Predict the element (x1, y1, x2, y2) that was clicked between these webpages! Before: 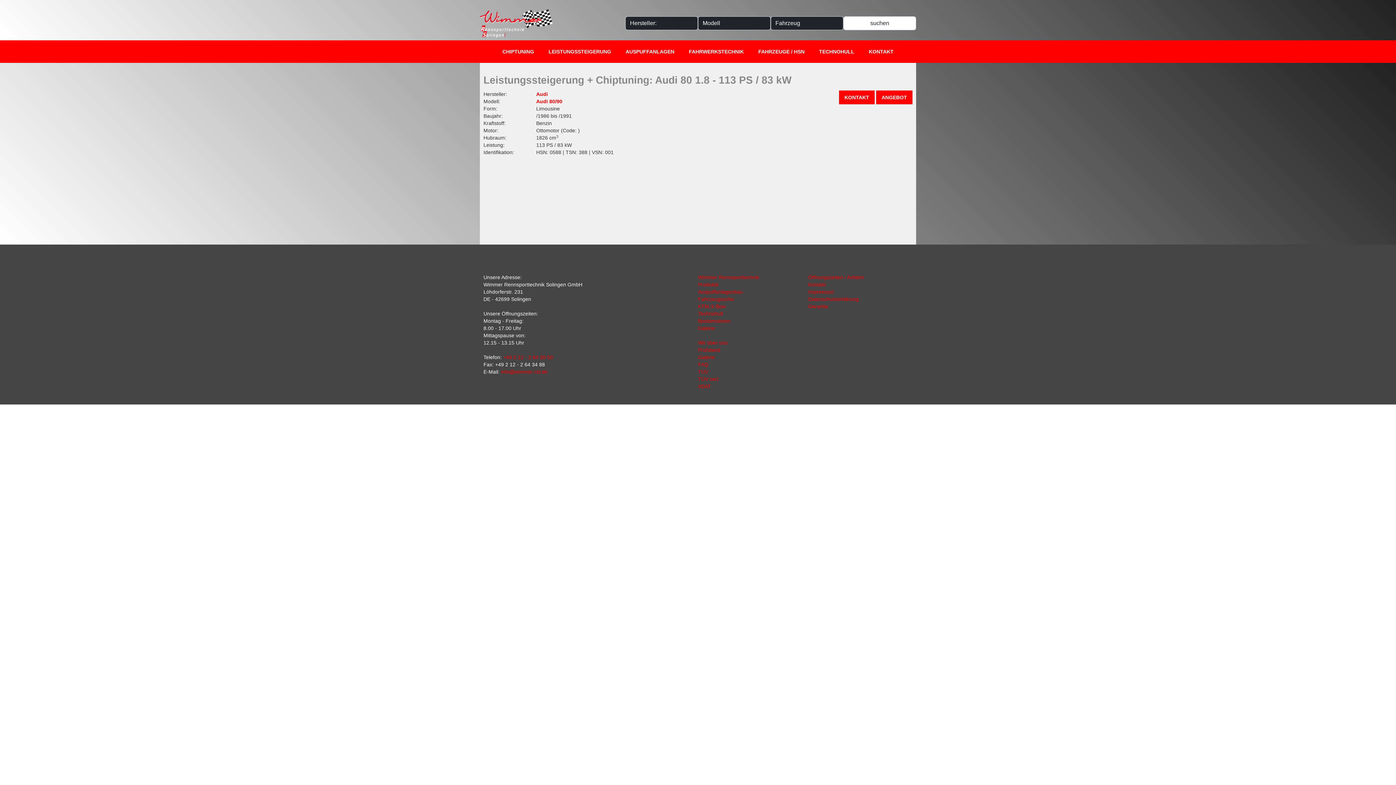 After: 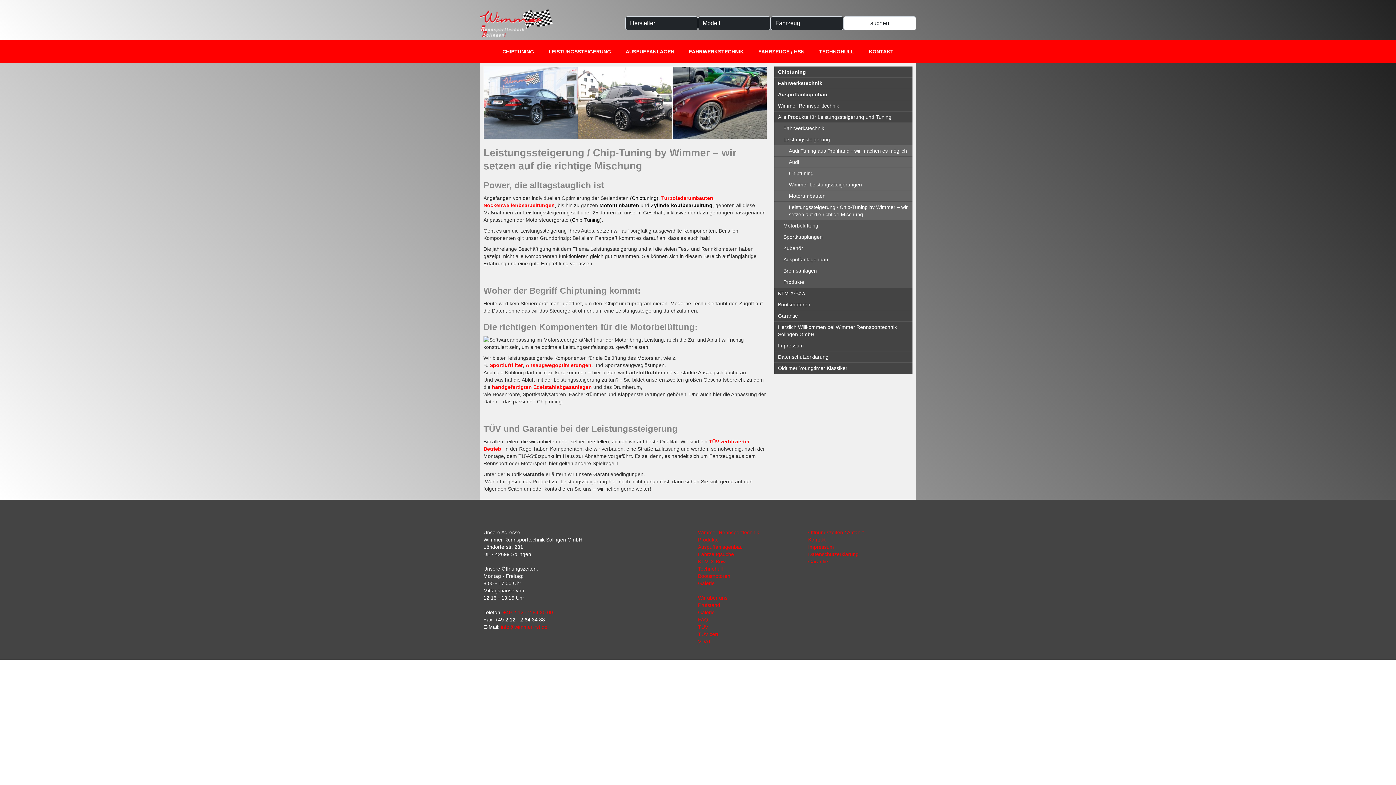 Action: bbox: (541, 40, 618, 62) label: LEISTUNGSSTEIGERUNG